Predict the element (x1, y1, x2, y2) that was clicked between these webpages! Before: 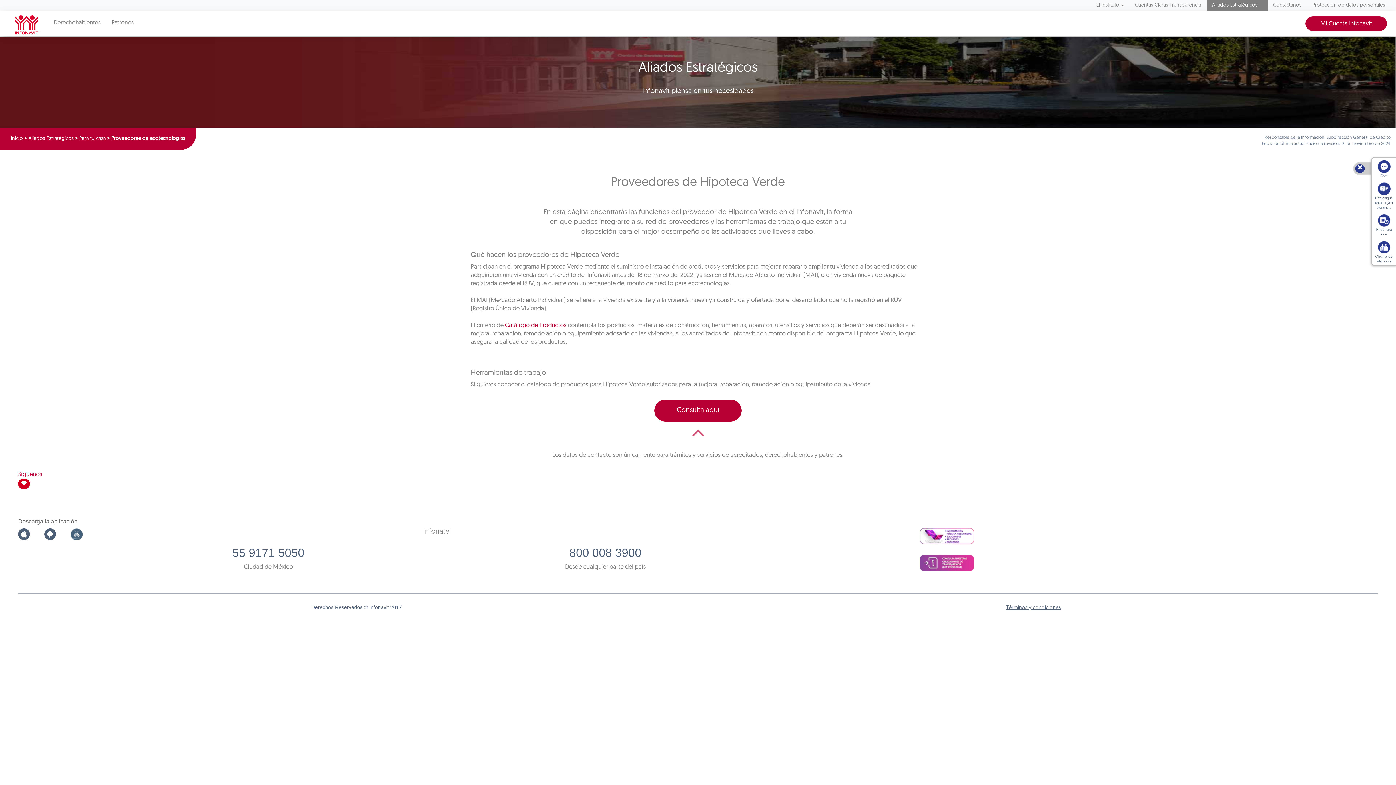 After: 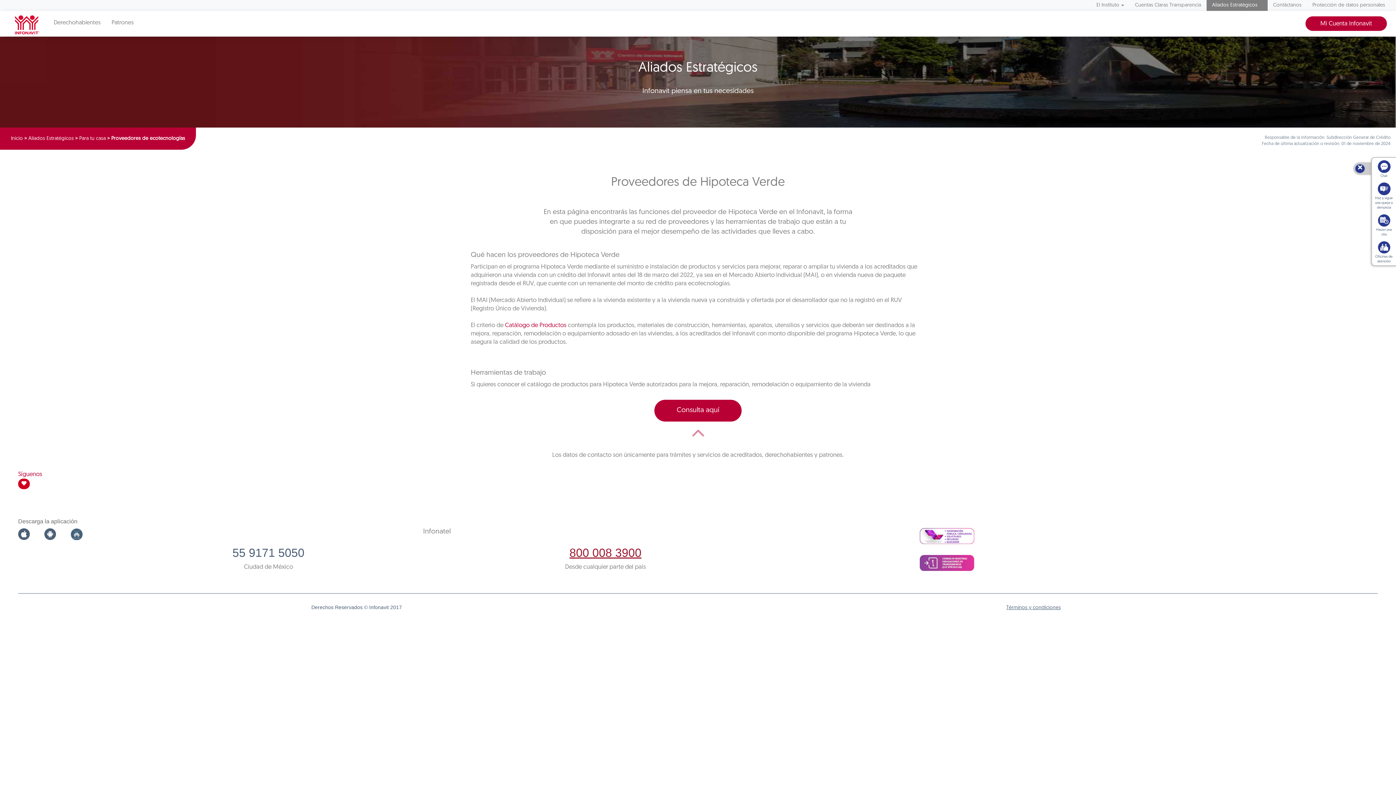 Action: label: 800 008 3900 bbox: (440, 546, 771, 559)